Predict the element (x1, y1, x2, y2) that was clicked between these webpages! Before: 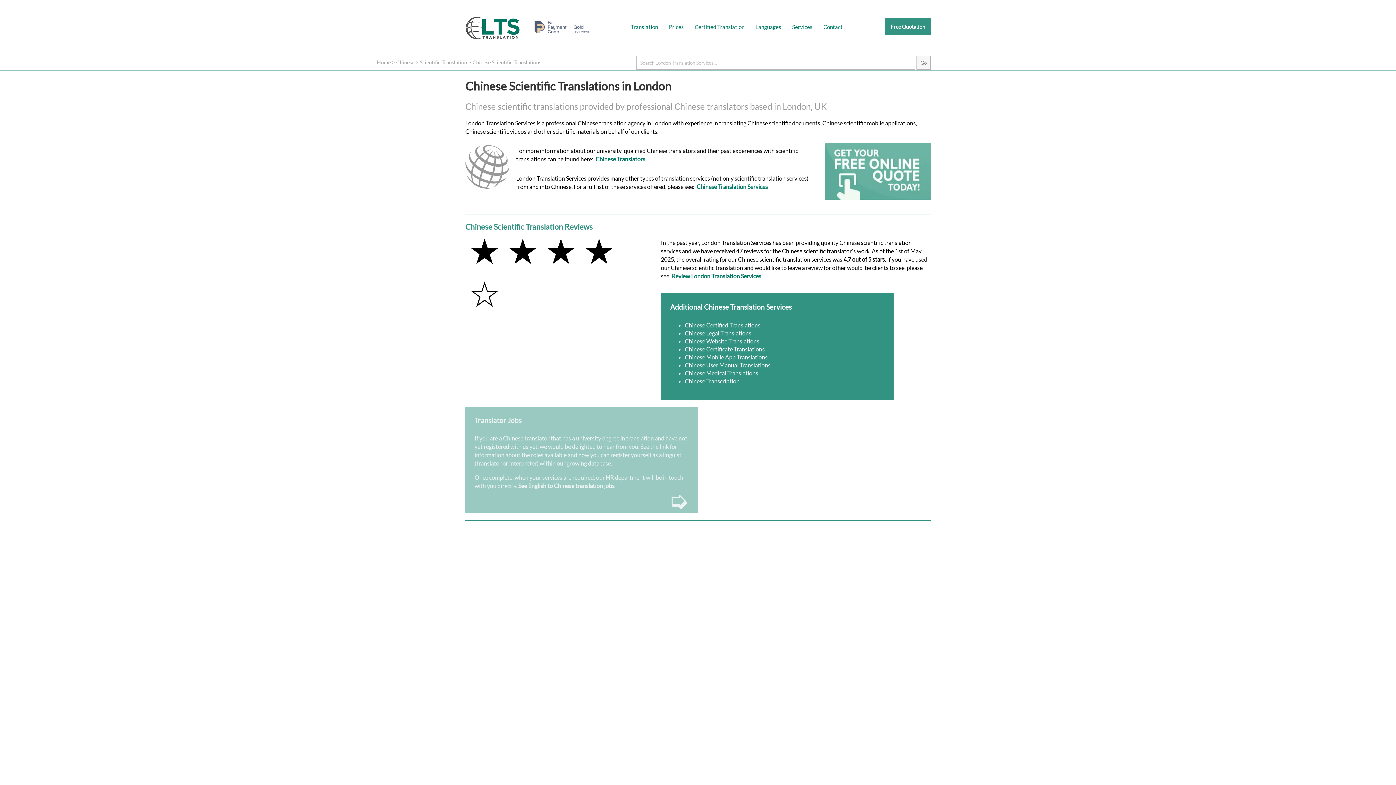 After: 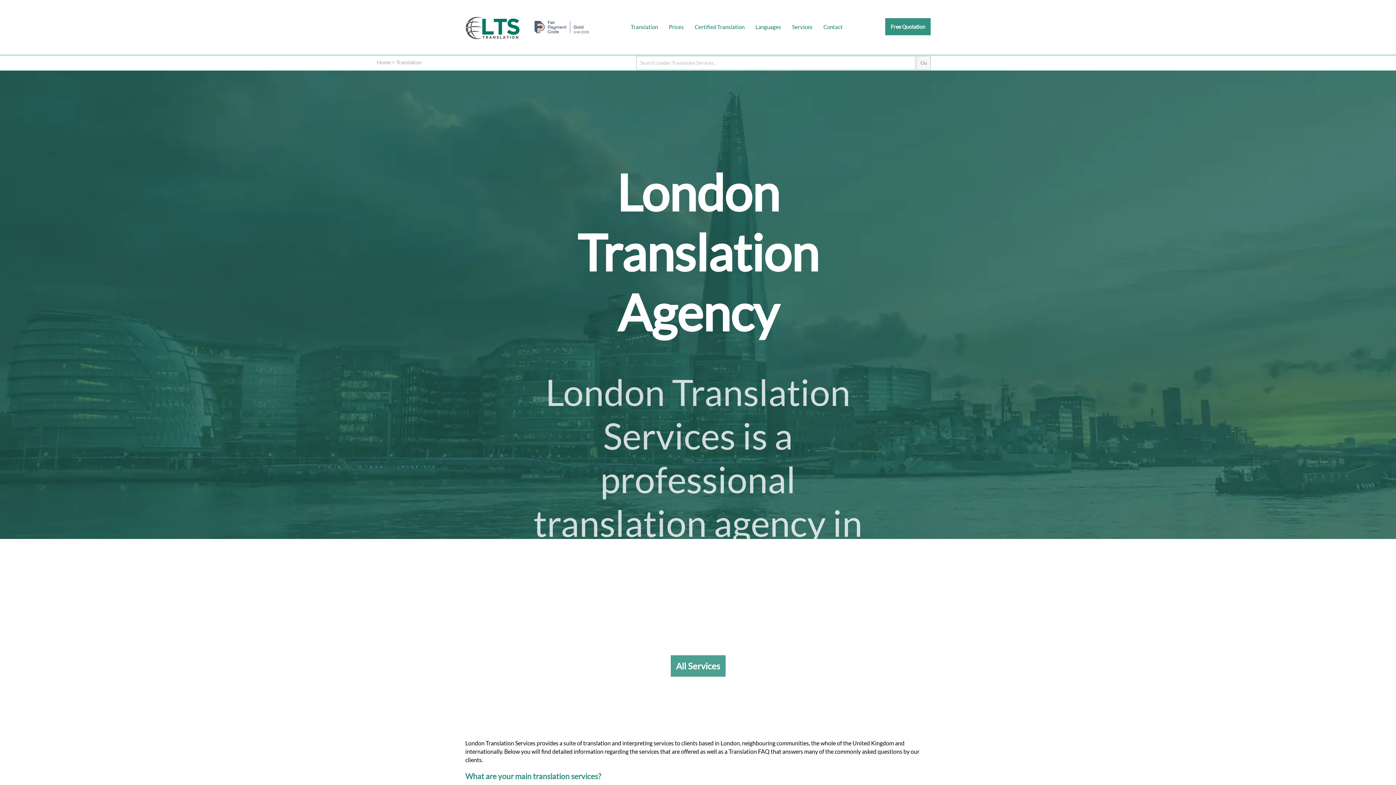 Action: bbox: (625, 18, 663, 35) label: Translation